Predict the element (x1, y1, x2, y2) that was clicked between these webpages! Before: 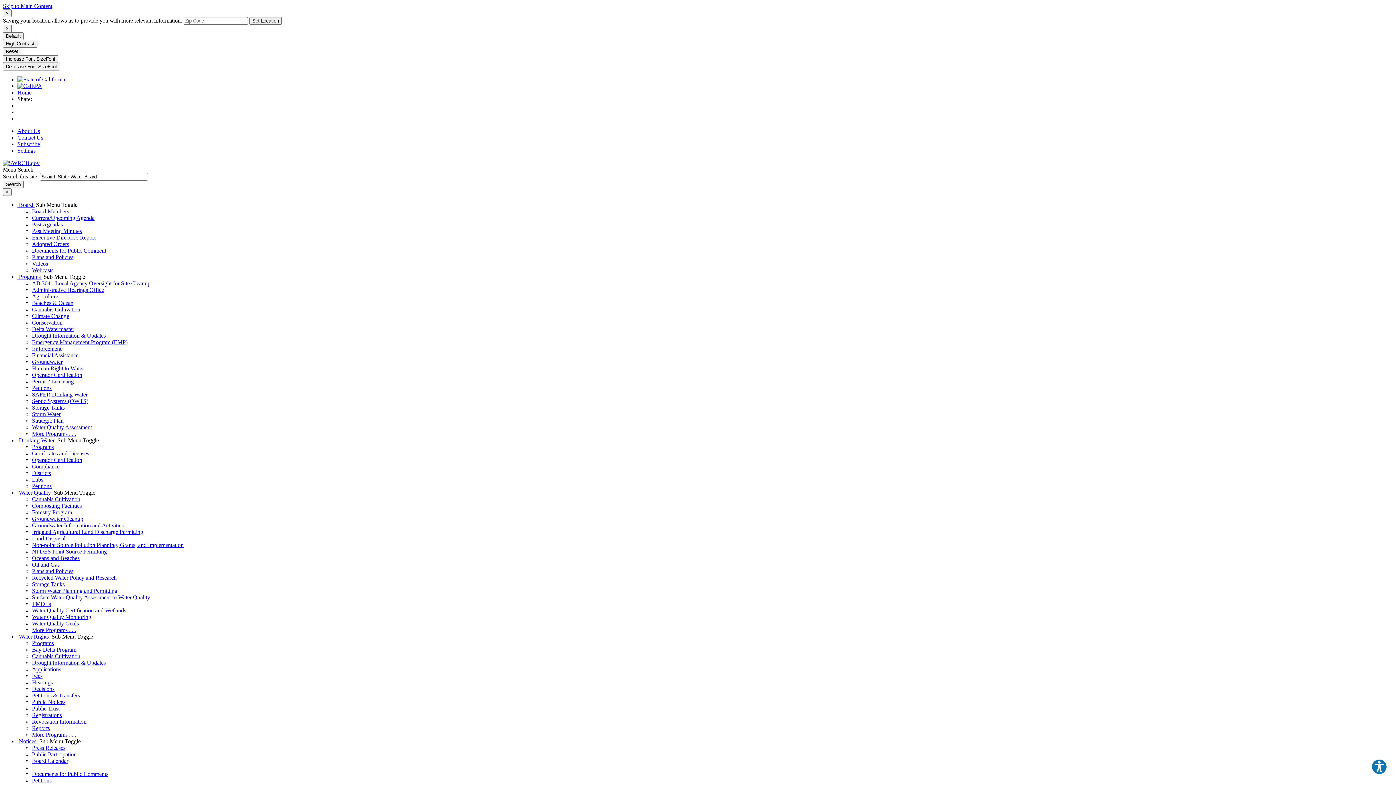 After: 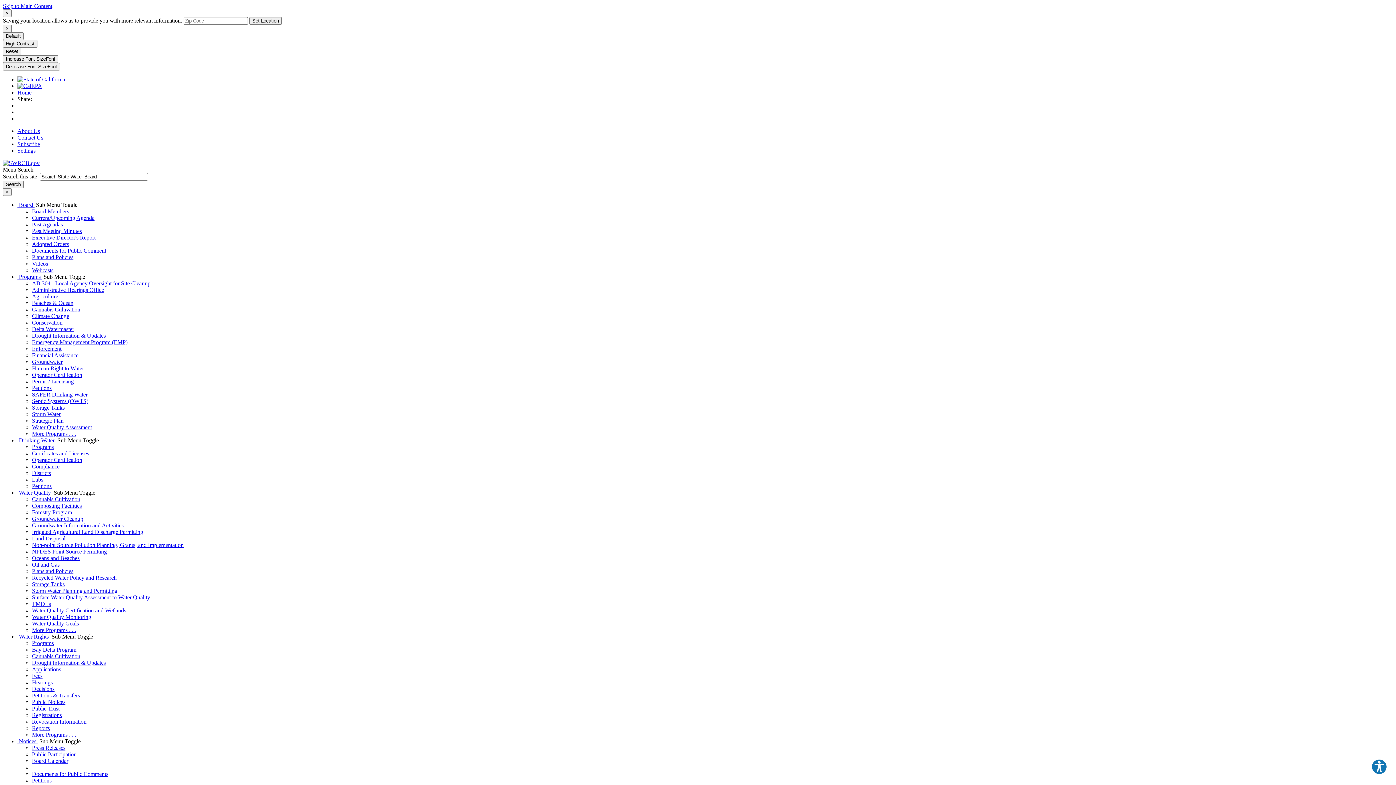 Action: label: Beaches & Ocean bbox: (32, 300, 73, 306)